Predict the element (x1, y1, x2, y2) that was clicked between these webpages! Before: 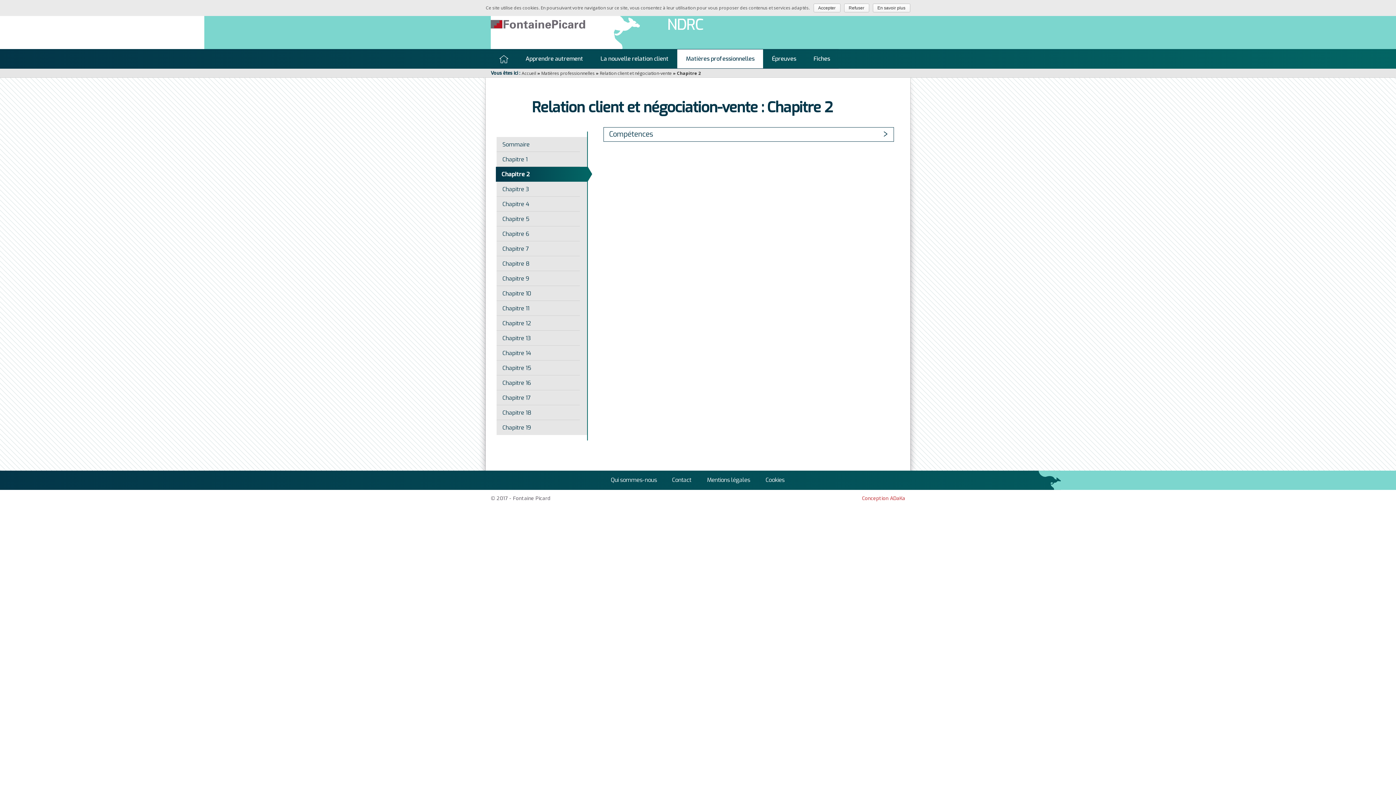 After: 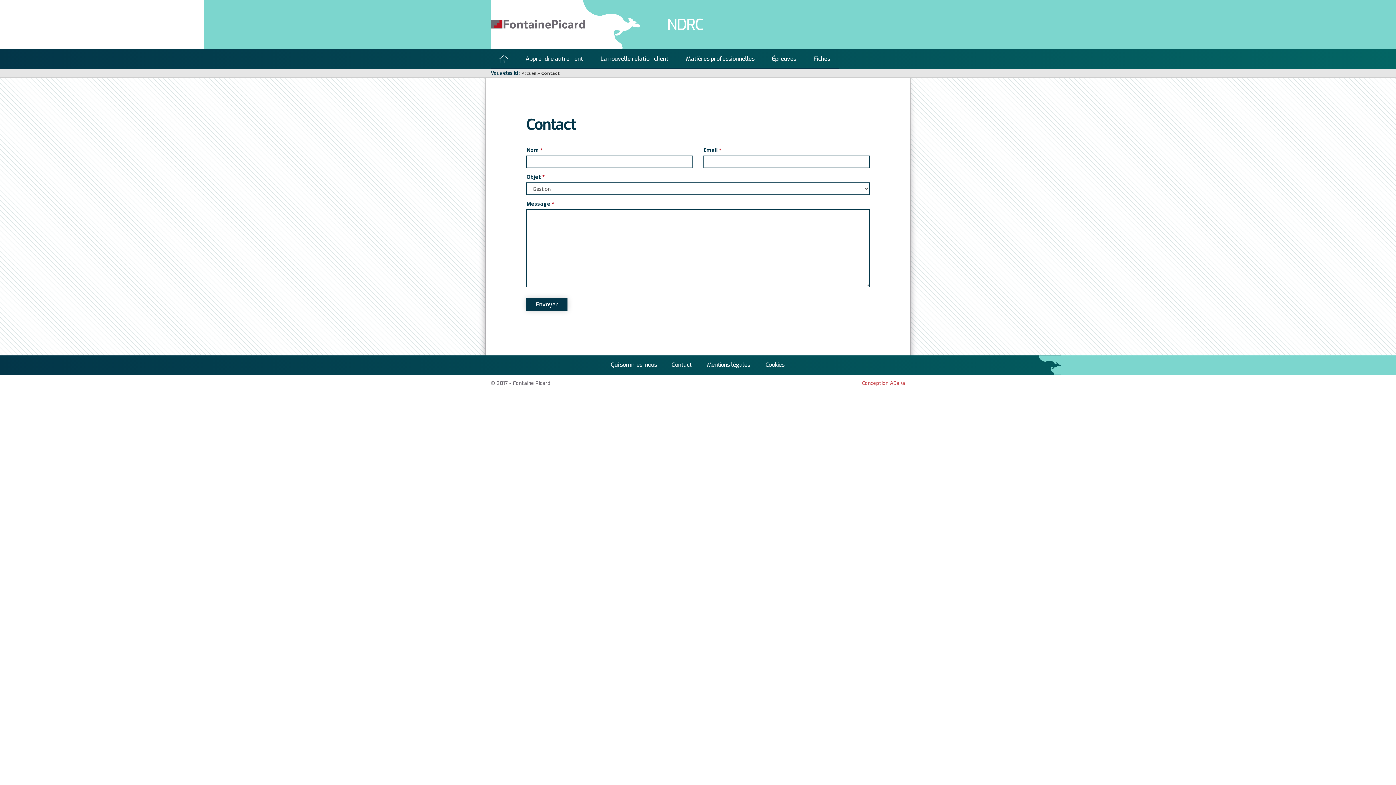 Action: label: Contact bbox: (664, 476, 699, 484)